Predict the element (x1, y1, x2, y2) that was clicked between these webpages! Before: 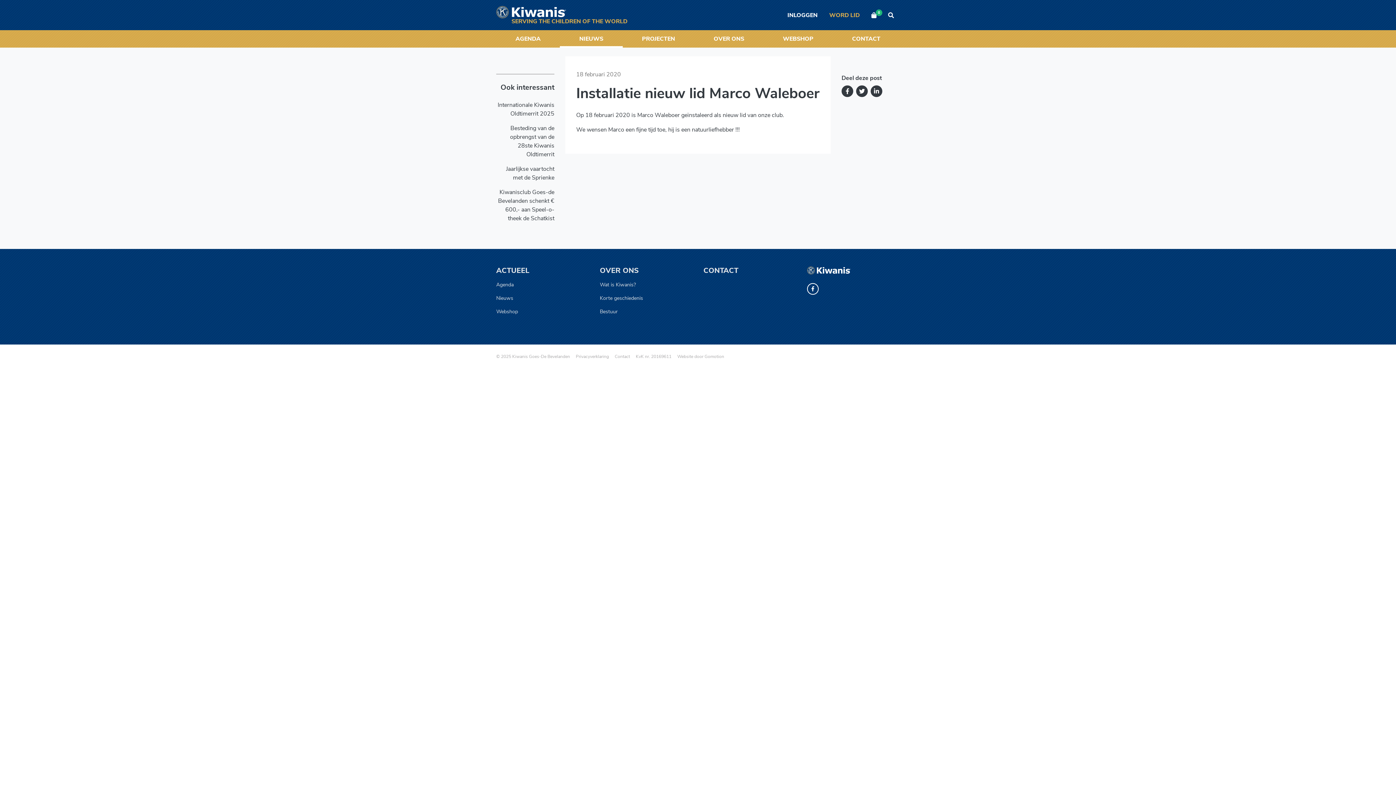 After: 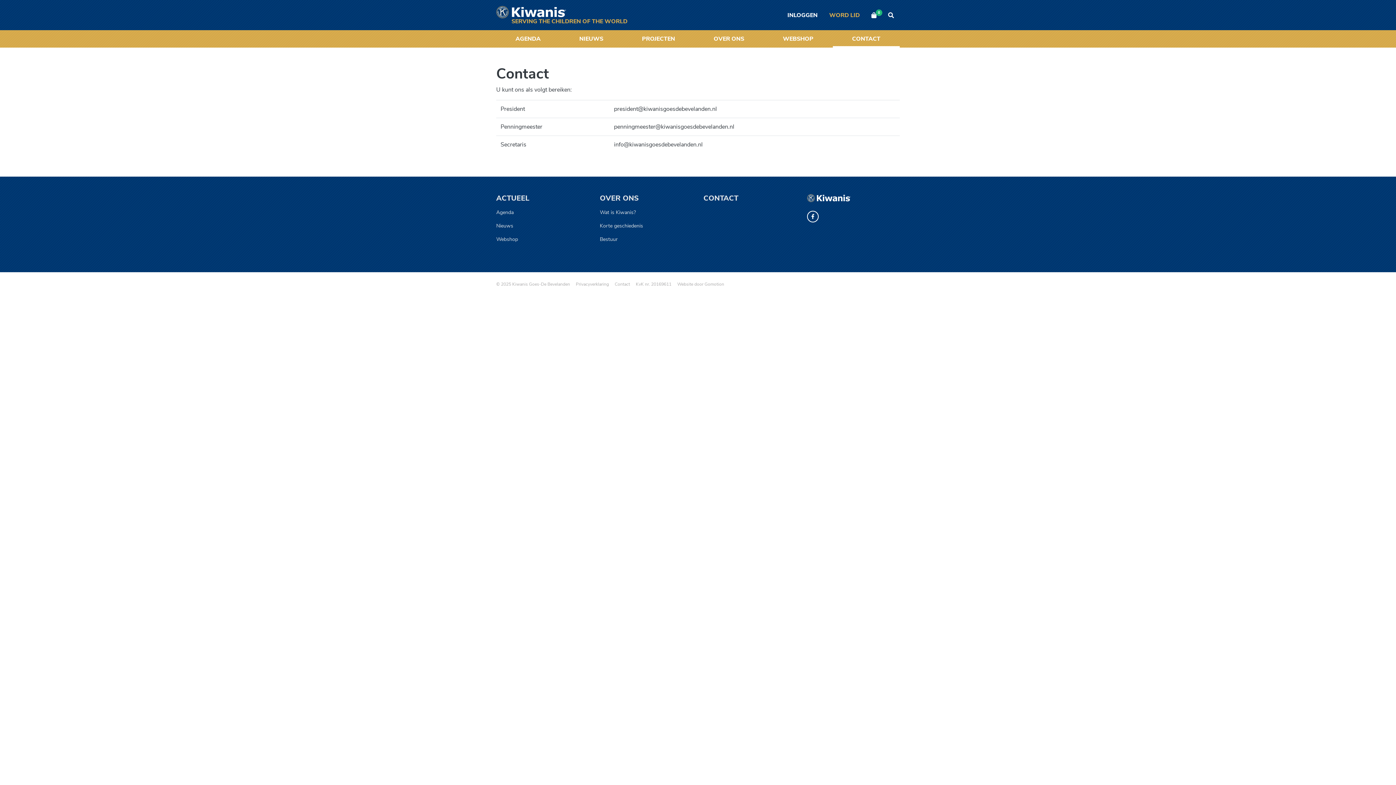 Action: bbox: (703, 265, 738, 275) label: CONTACT